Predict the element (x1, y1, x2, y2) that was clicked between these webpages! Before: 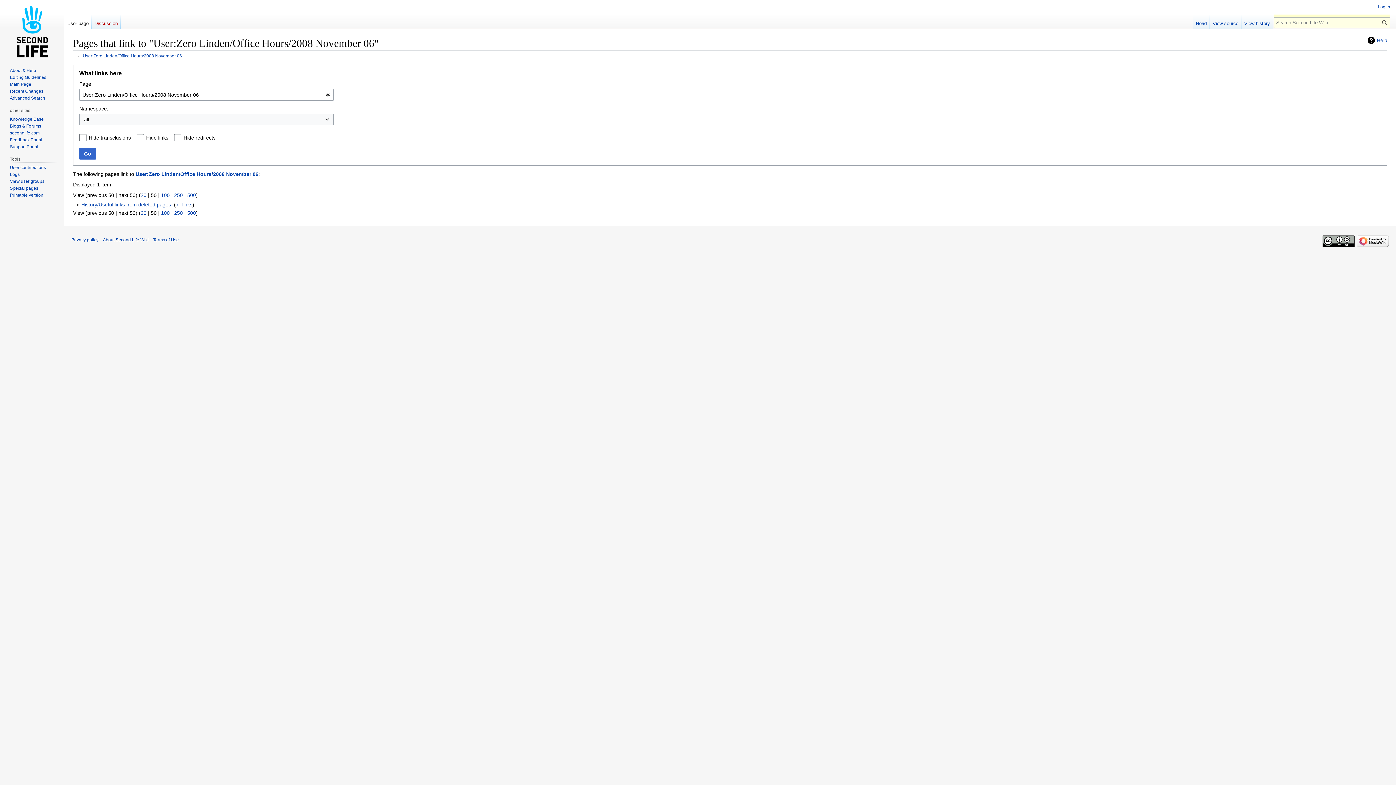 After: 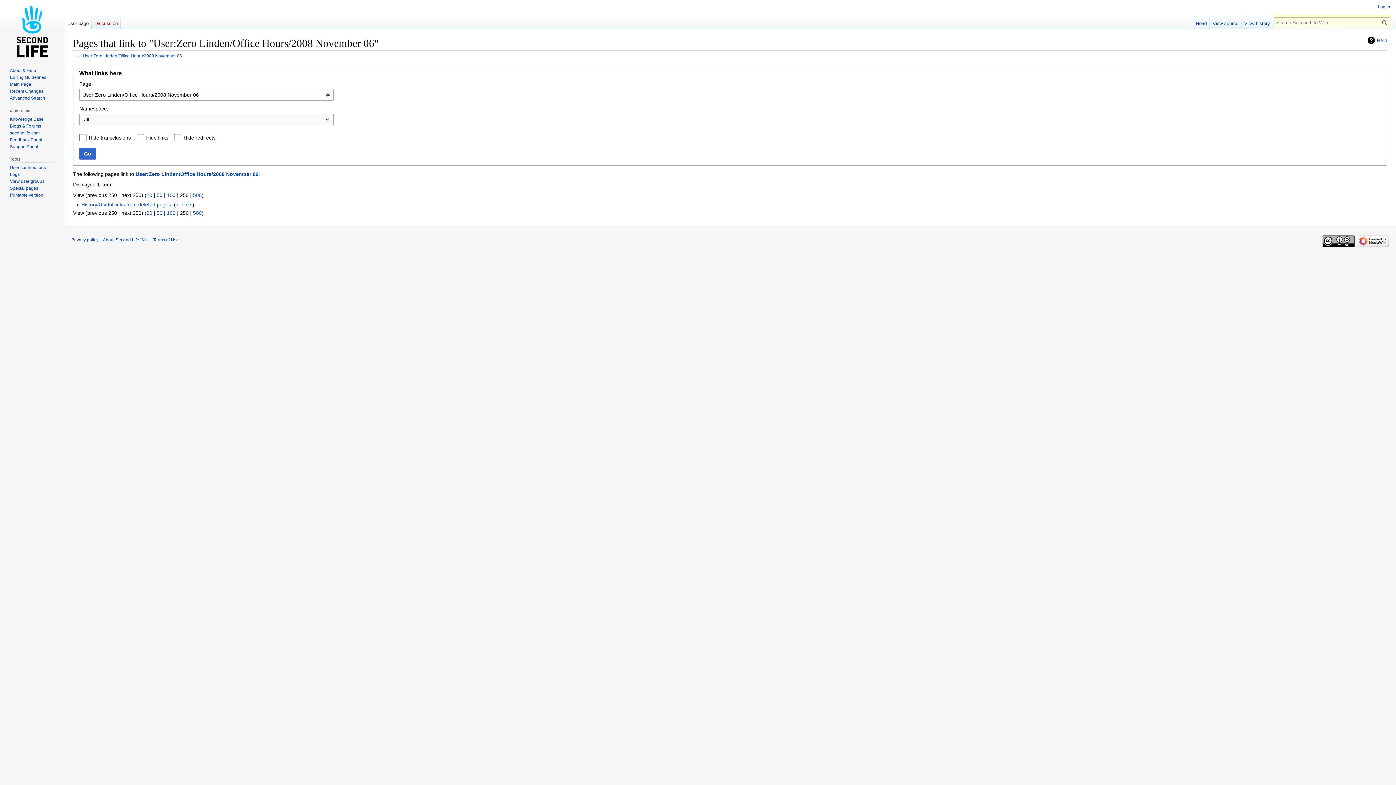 Action: bbox: (174, 210, 182, 216) label: 250